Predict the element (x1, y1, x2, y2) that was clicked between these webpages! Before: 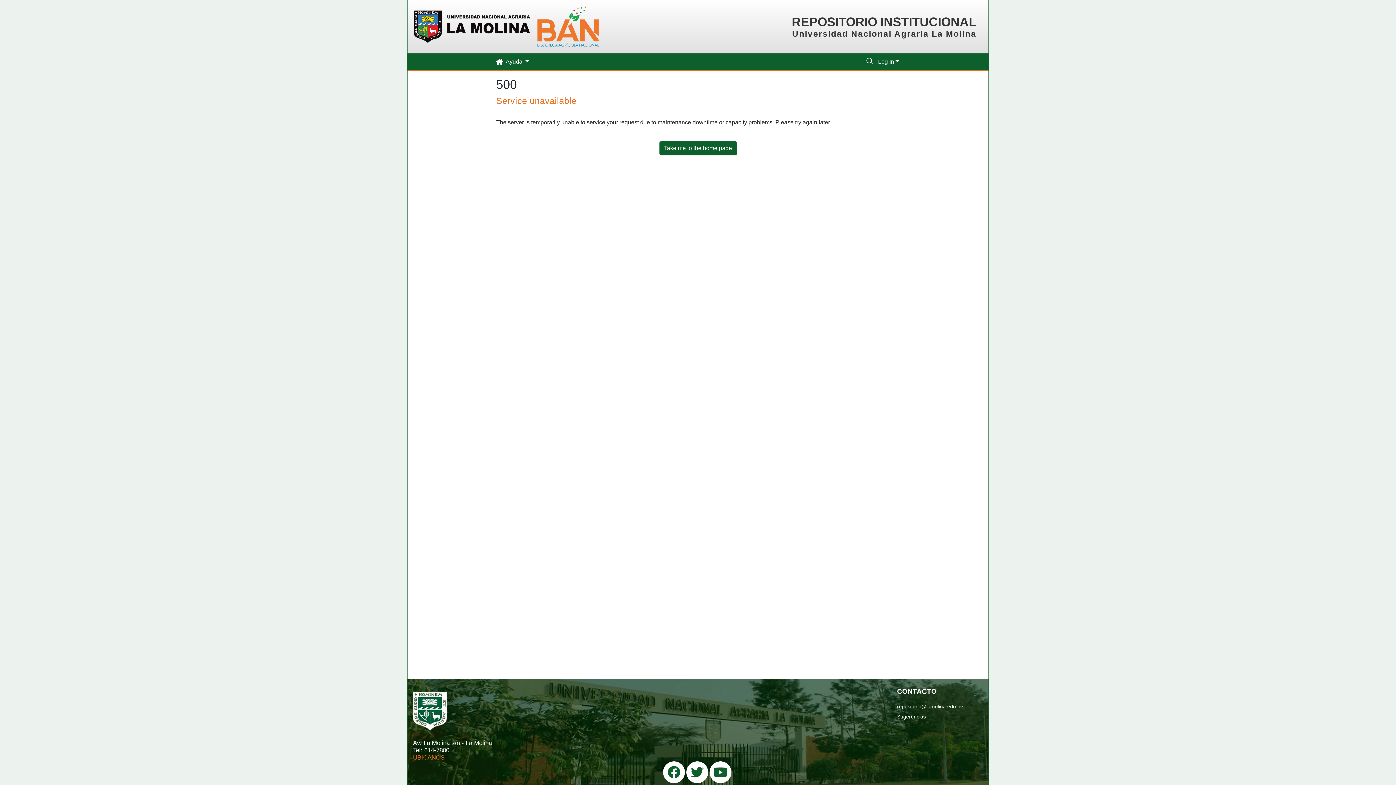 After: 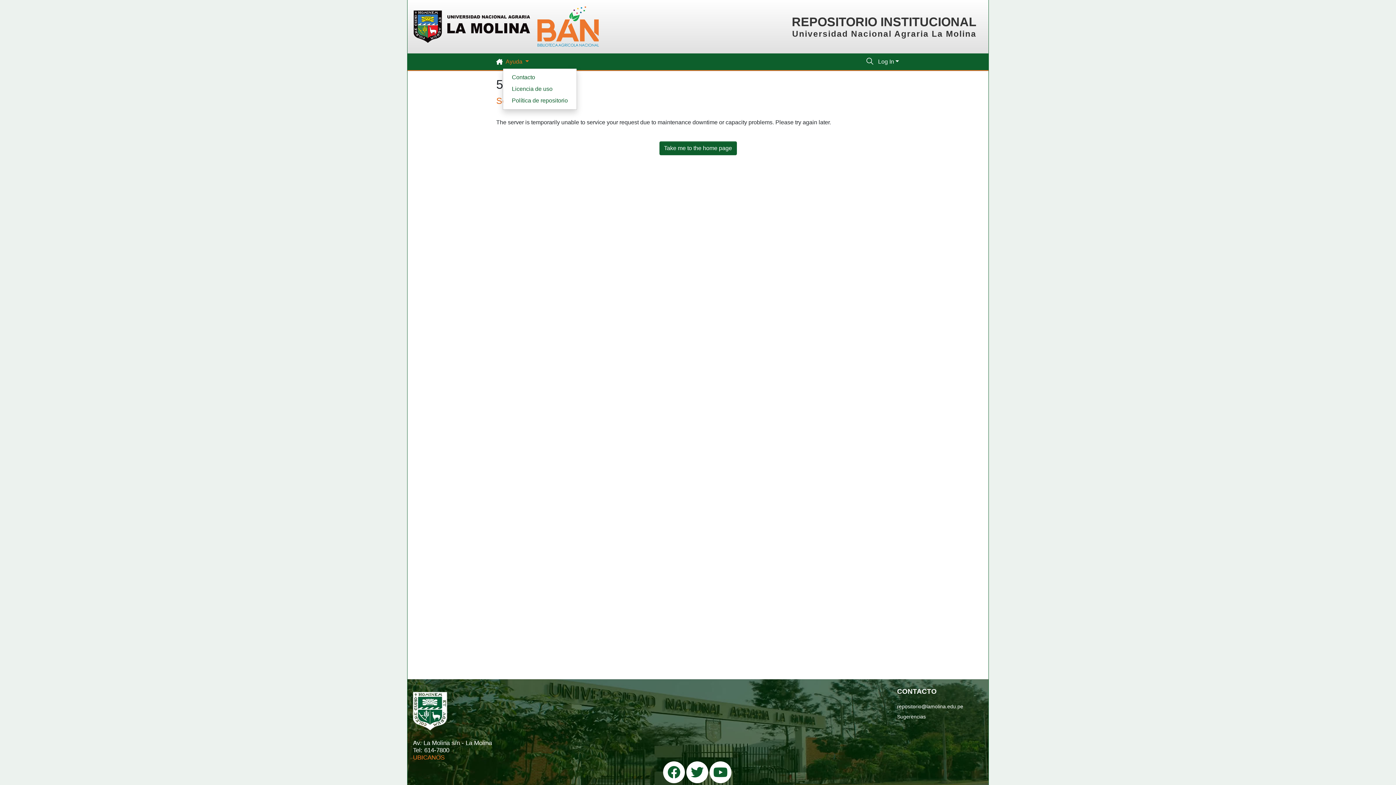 Action: bbox: (502, 54, 531, 69) label: Ayuda 